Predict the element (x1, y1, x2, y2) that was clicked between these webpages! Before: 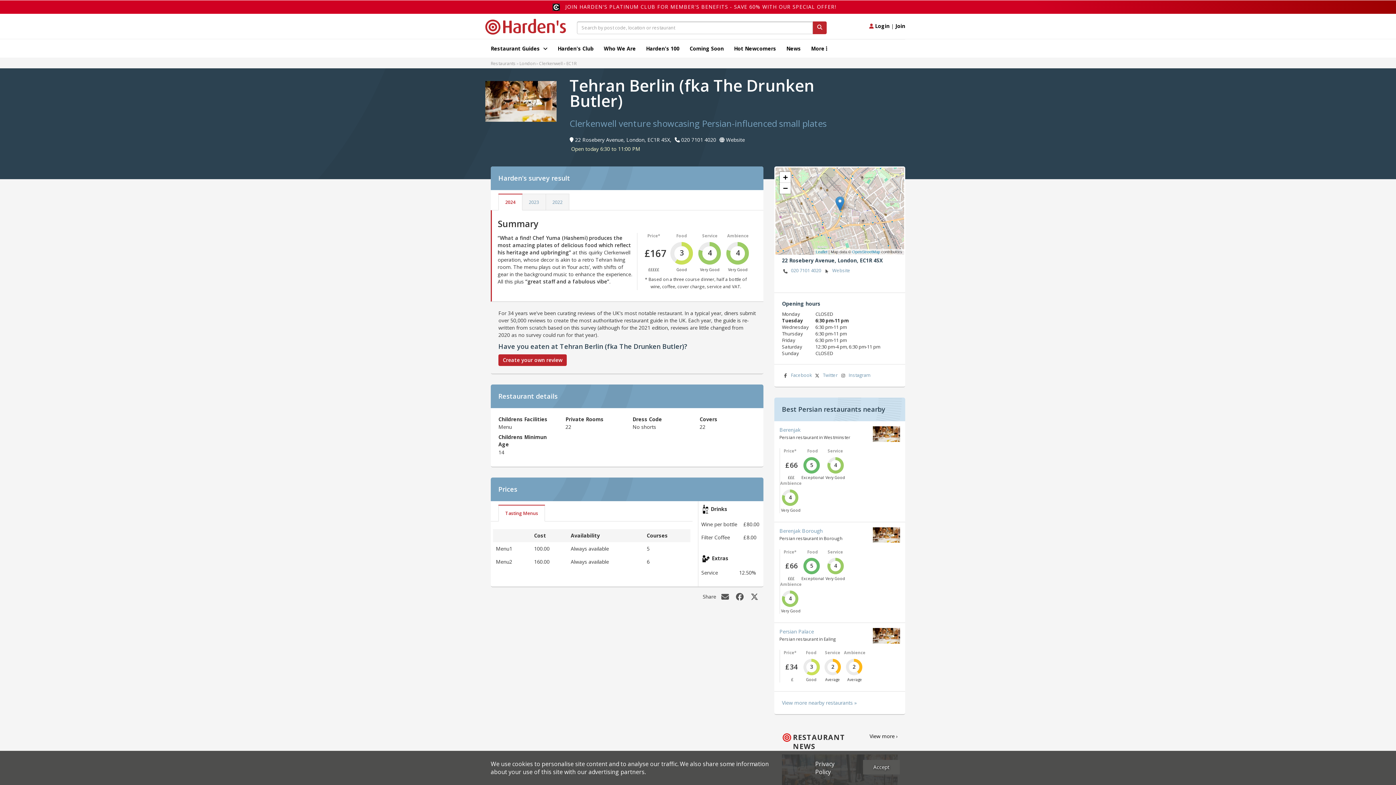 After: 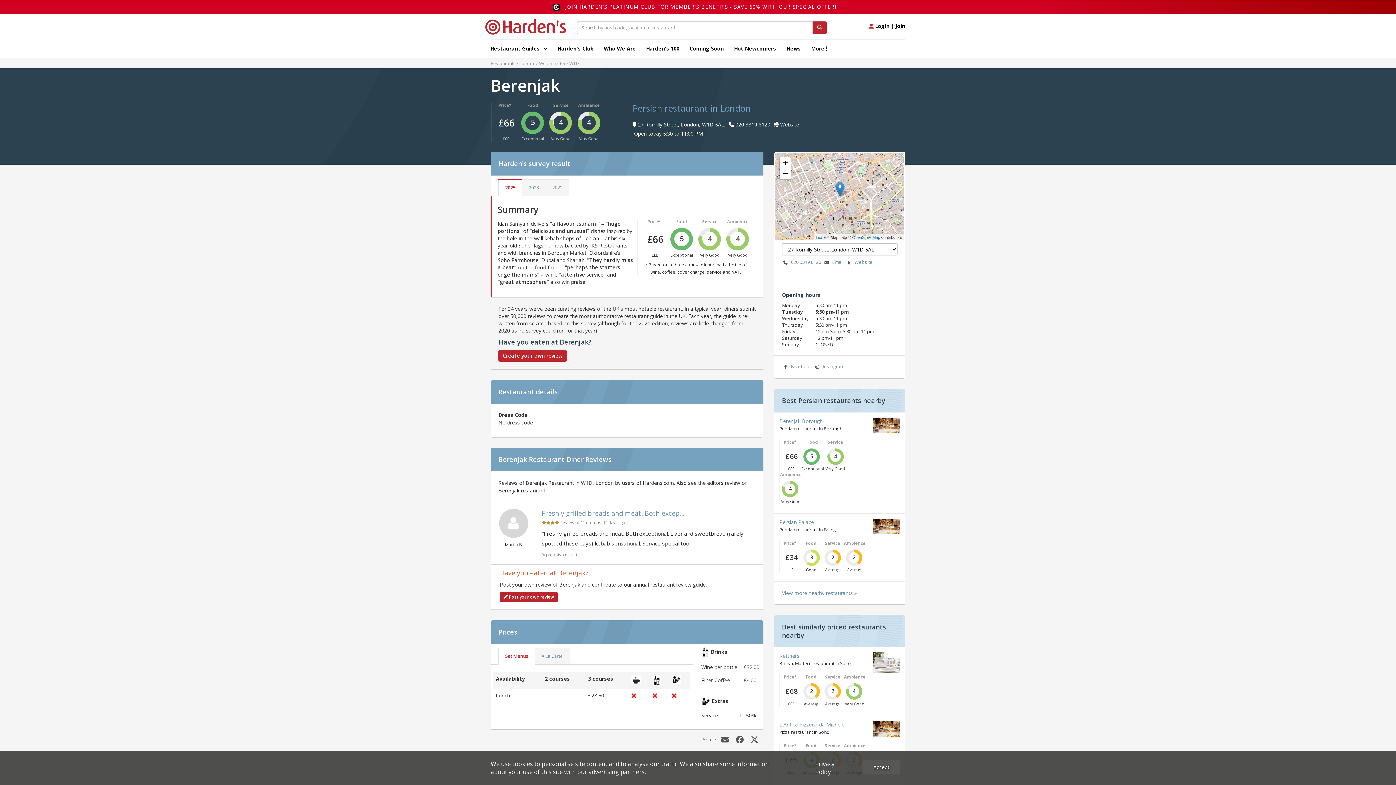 Action: bbox: (779, 426, 800, 433) label: Berenjak